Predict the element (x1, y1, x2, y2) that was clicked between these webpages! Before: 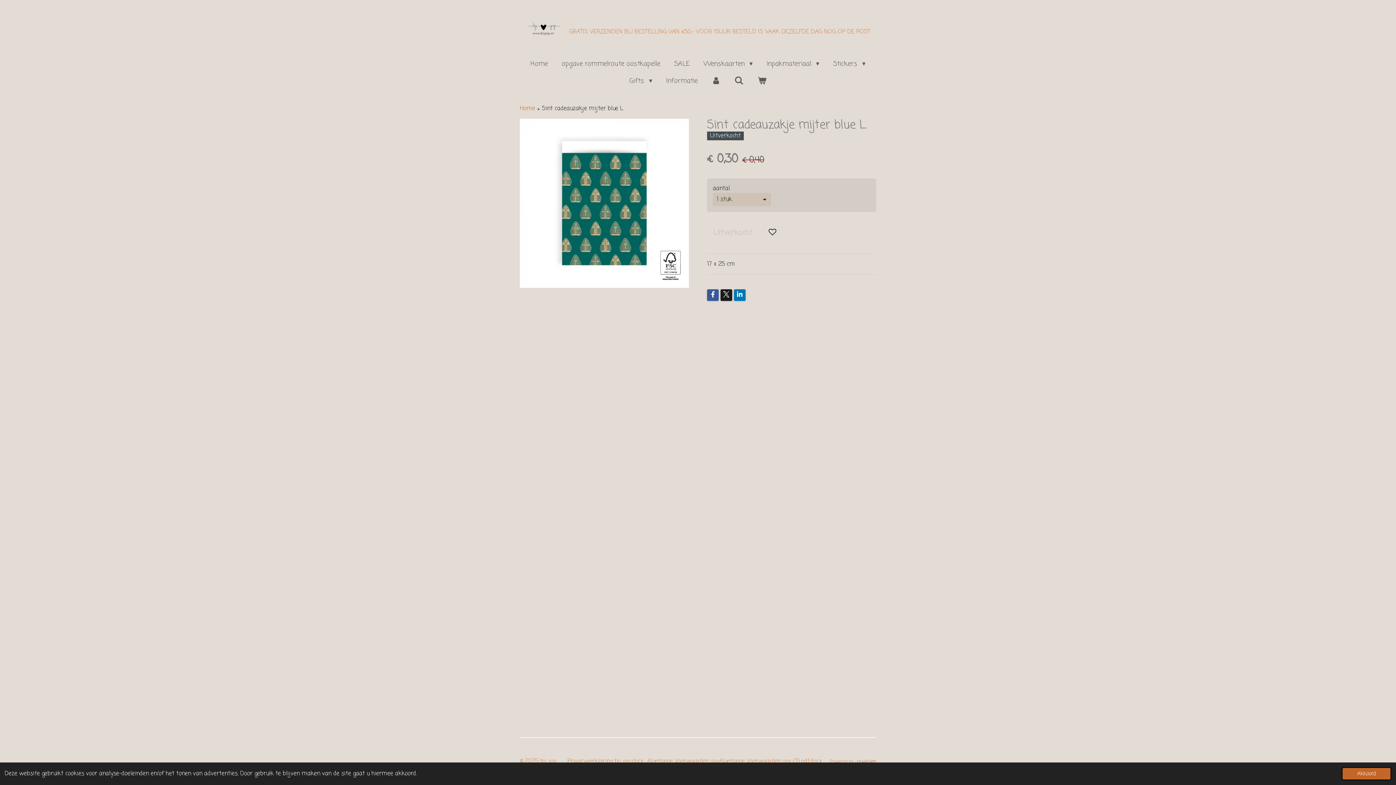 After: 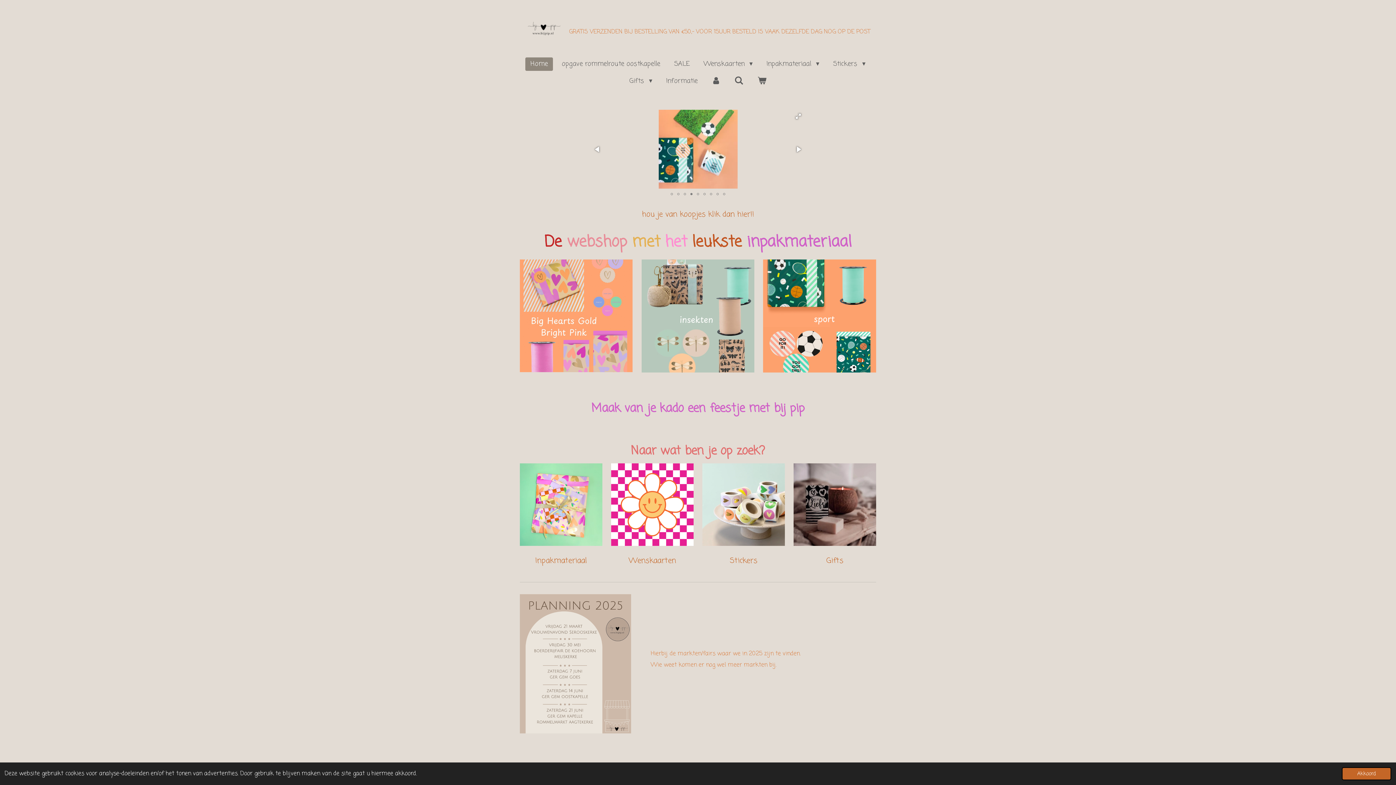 Action: bbox: (520, 104, 535, 113) label: Home